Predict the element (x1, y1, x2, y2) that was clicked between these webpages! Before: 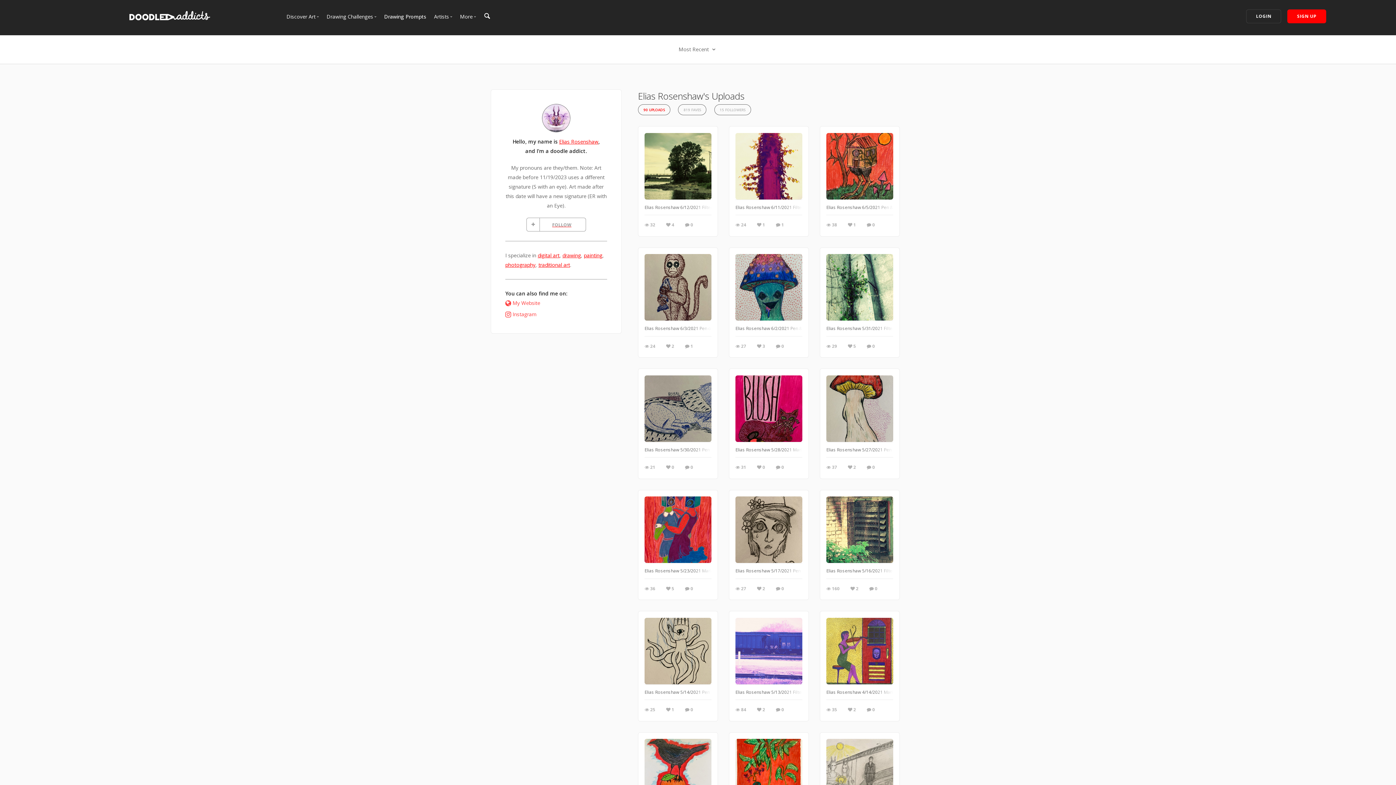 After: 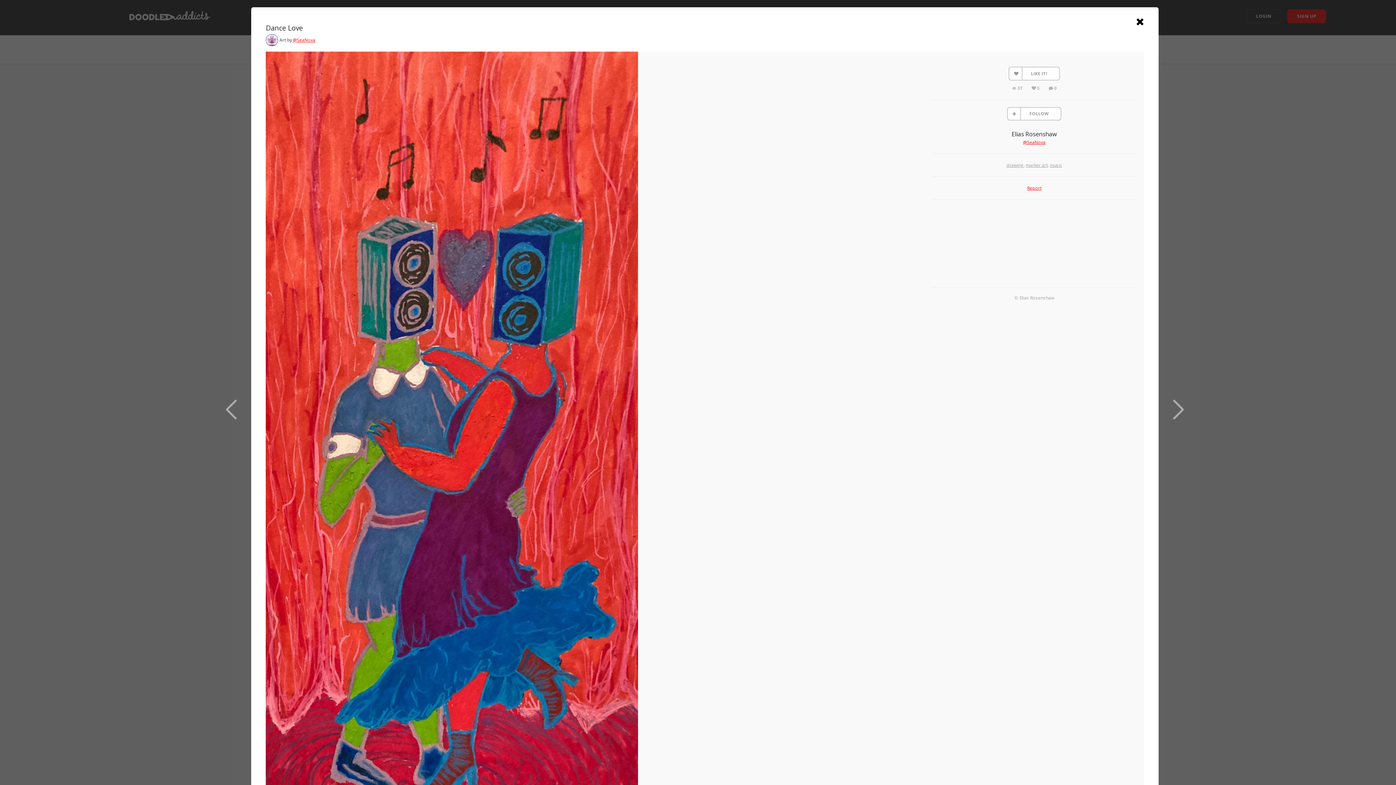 Action: bbox: (644, 525, 711, 532)